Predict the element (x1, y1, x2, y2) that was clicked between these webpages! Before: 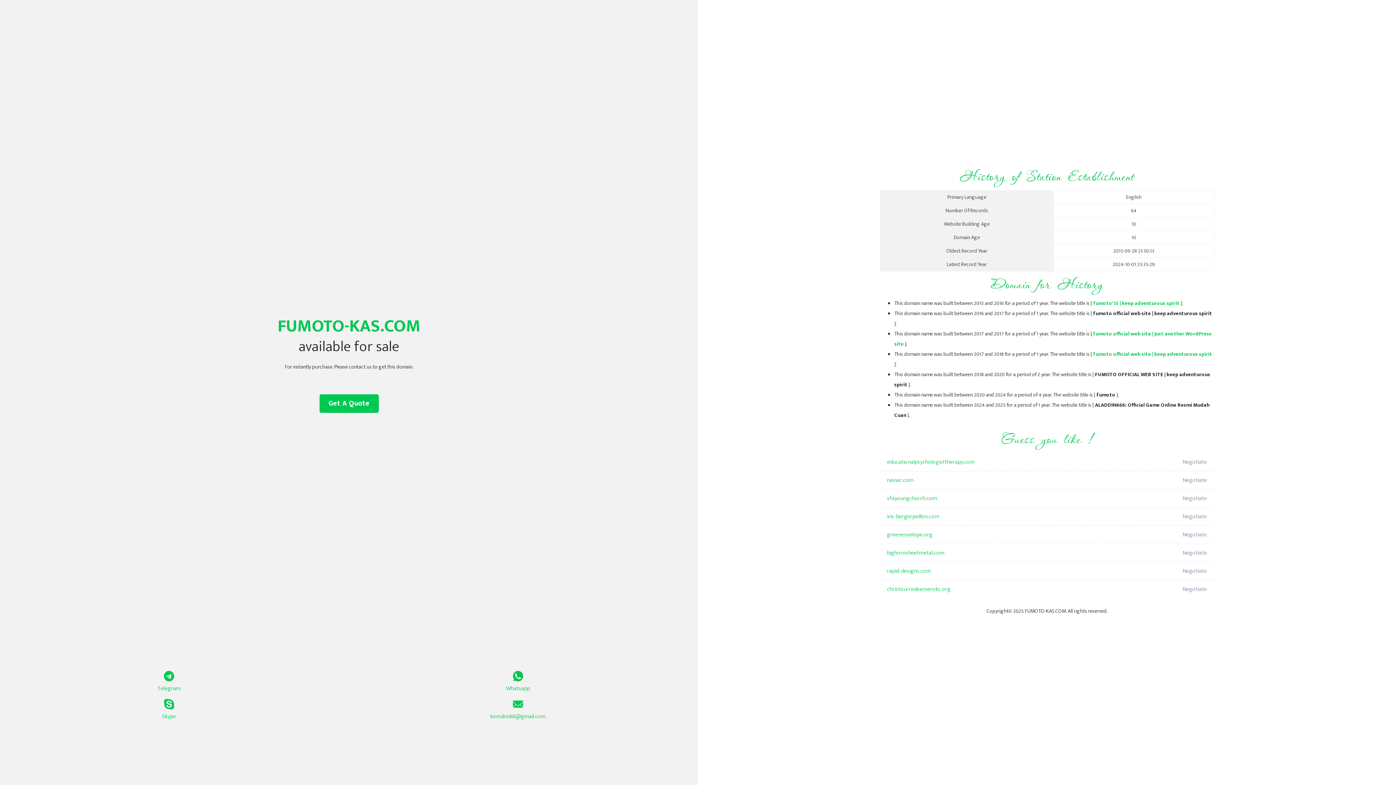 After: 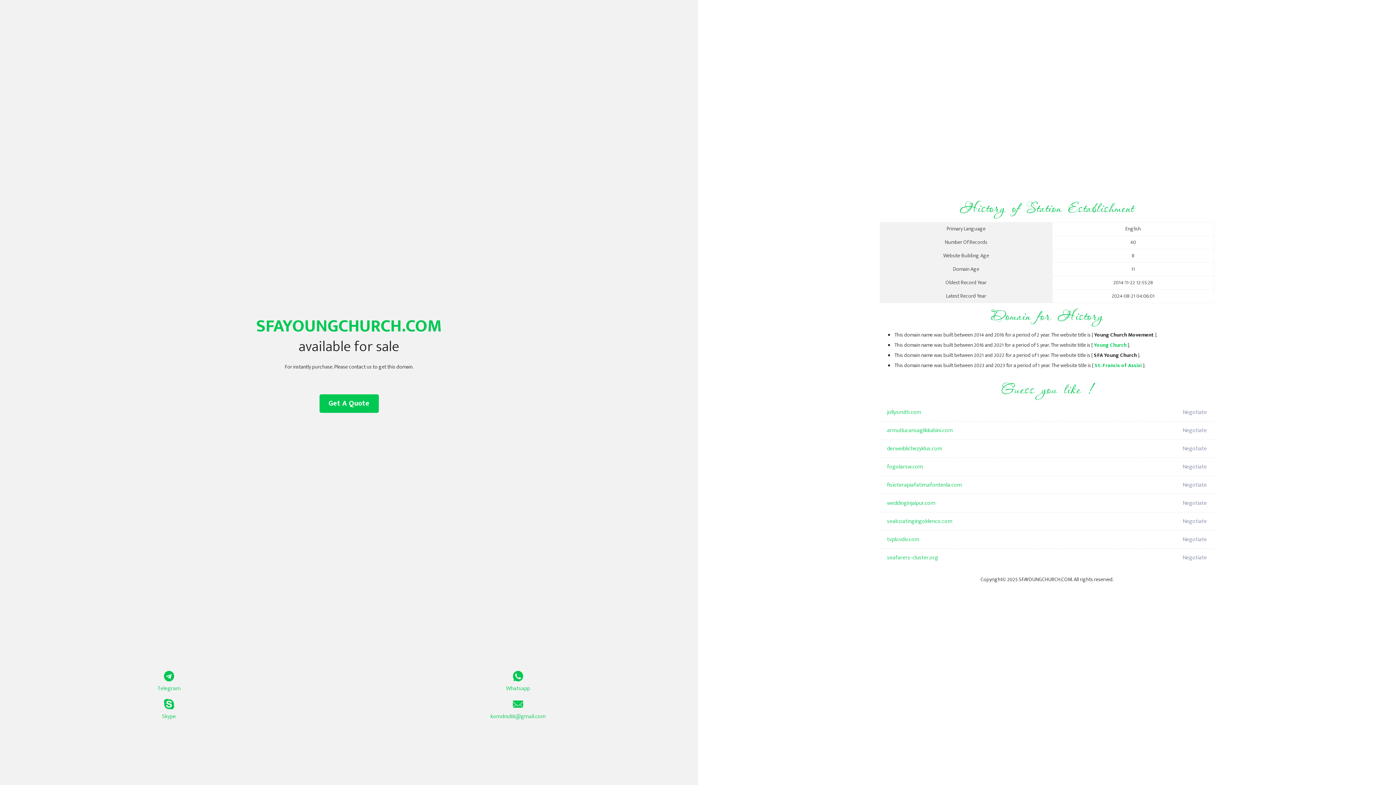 Action: bbox: (887, 489, 1098, 508) label: sfayoungchurch.com